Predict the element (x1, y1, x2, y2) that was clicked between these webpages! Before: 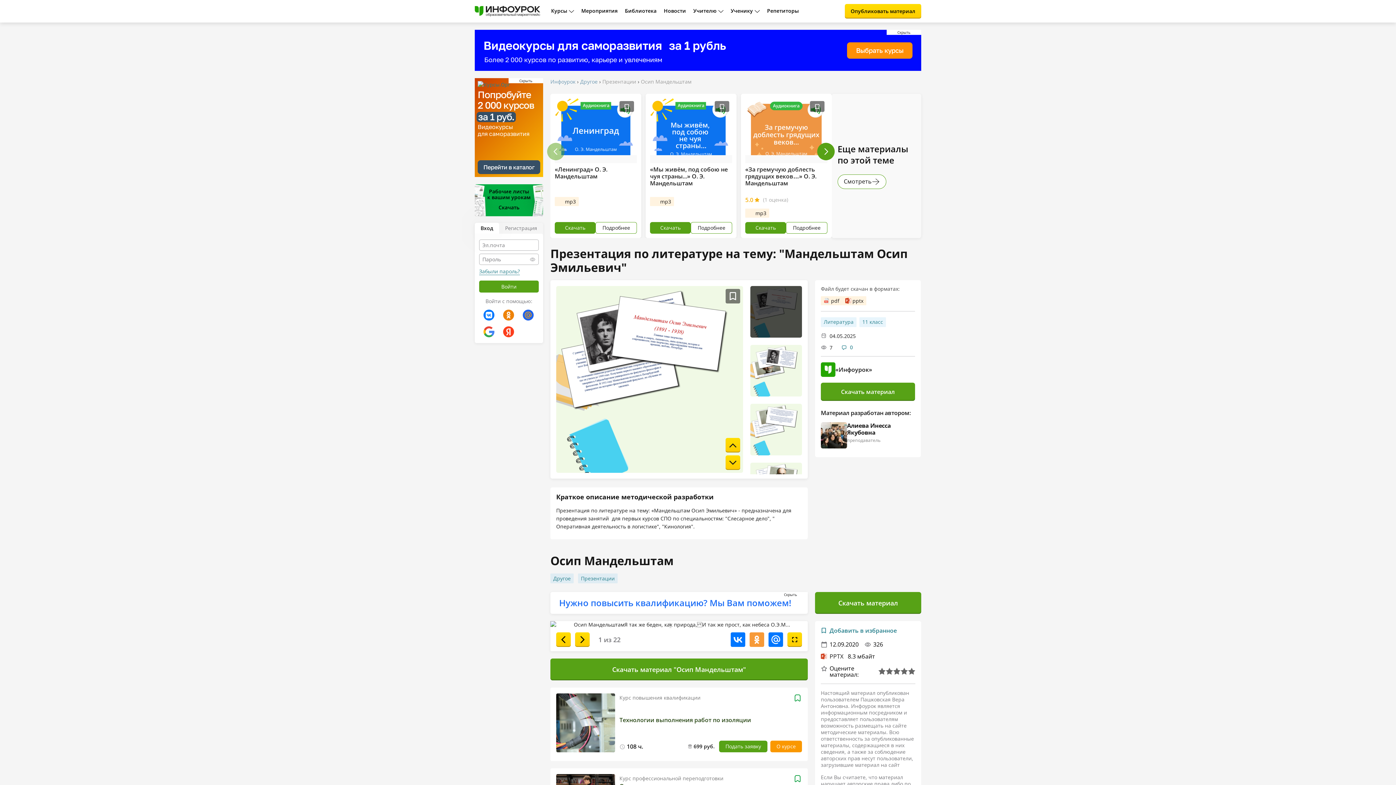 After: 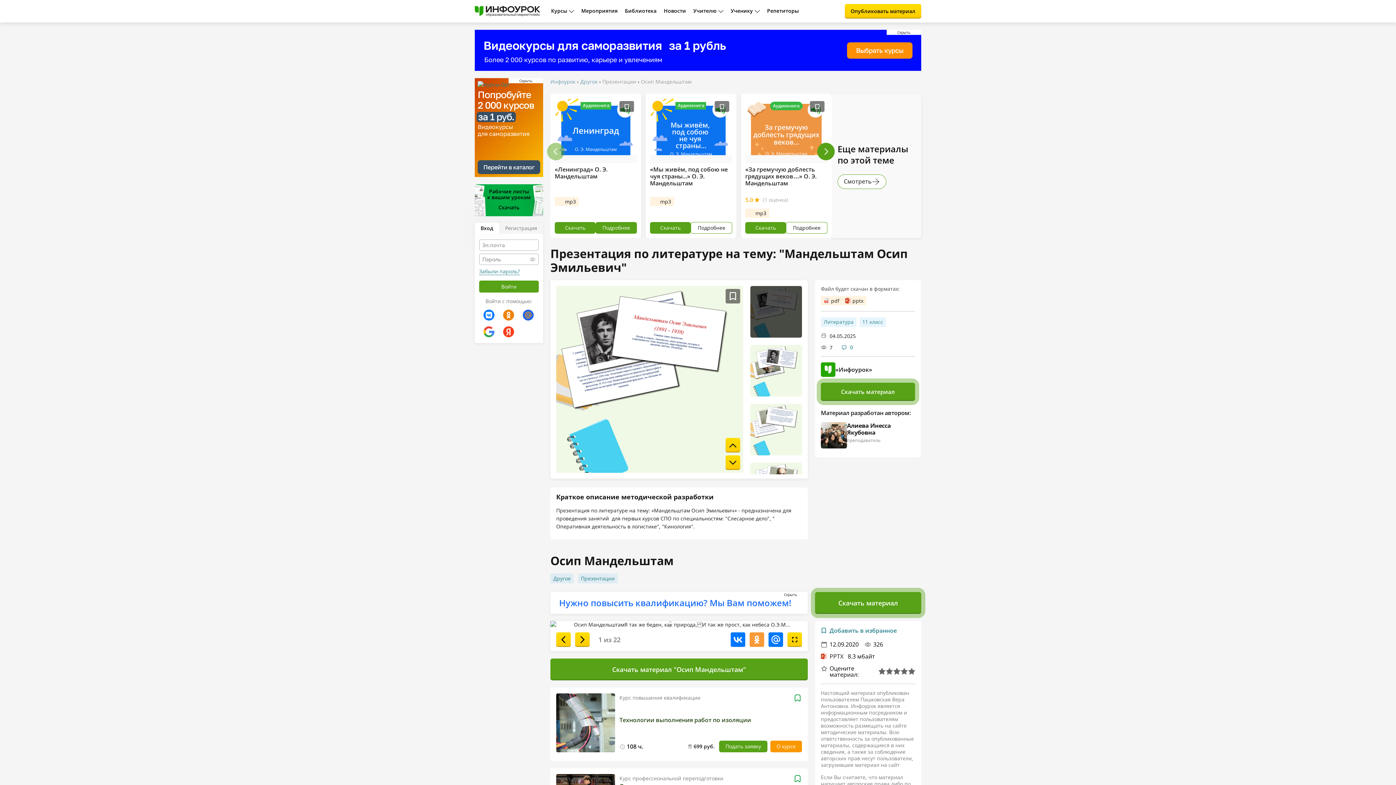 Action: bbox: (595, 222, 637, 233) label: Подробнее